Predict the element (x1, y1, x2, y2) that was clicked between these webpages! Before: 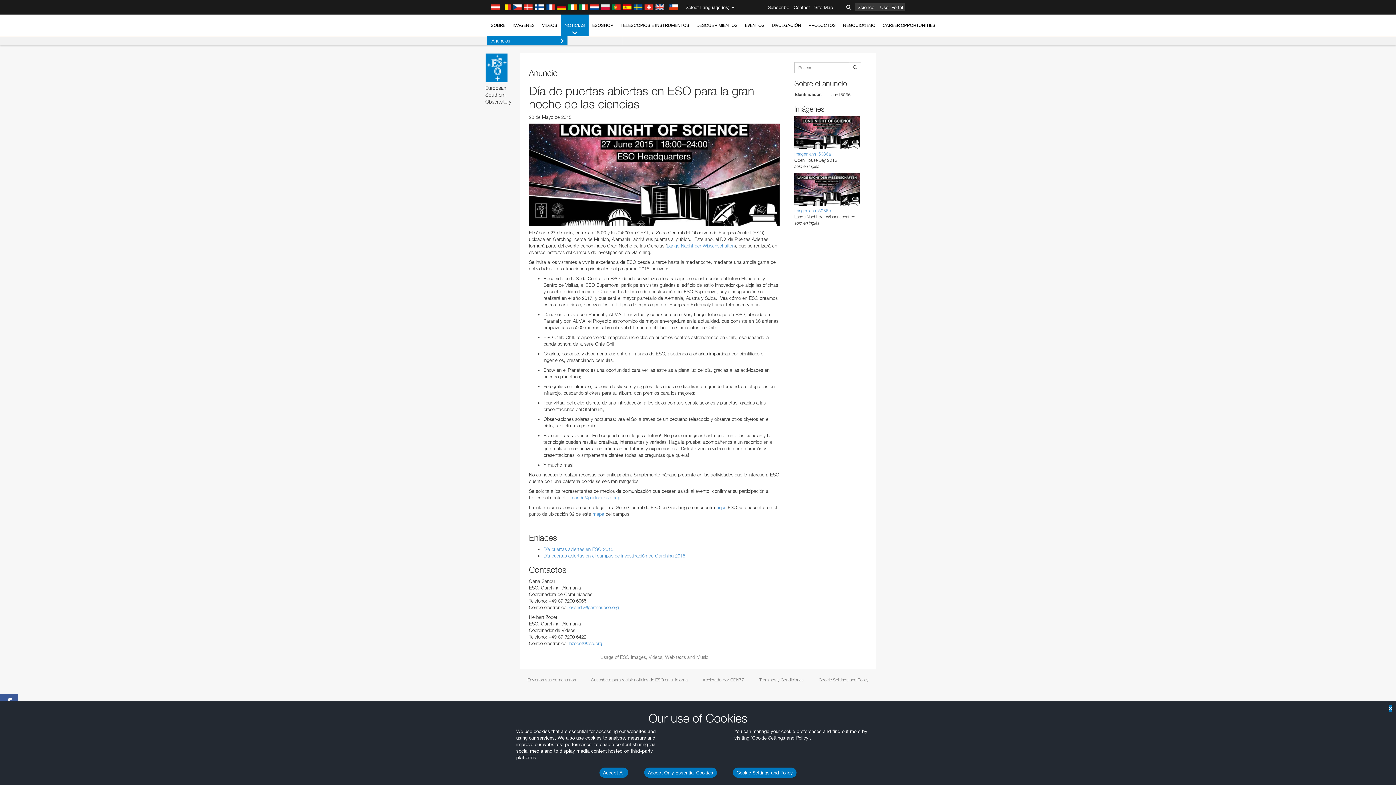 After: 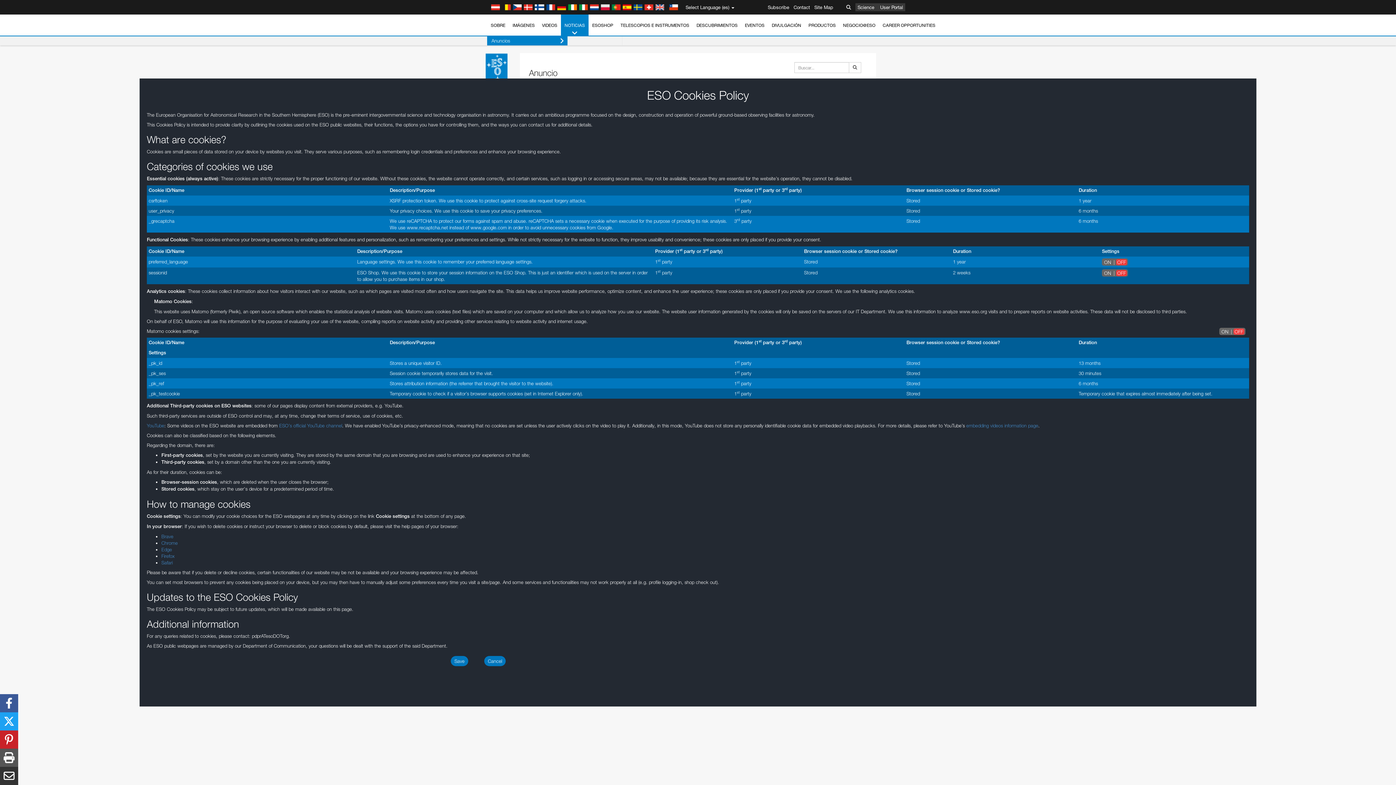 Action: label: Cookie Settings and Policy bbox: (733, 768, 796, 778)